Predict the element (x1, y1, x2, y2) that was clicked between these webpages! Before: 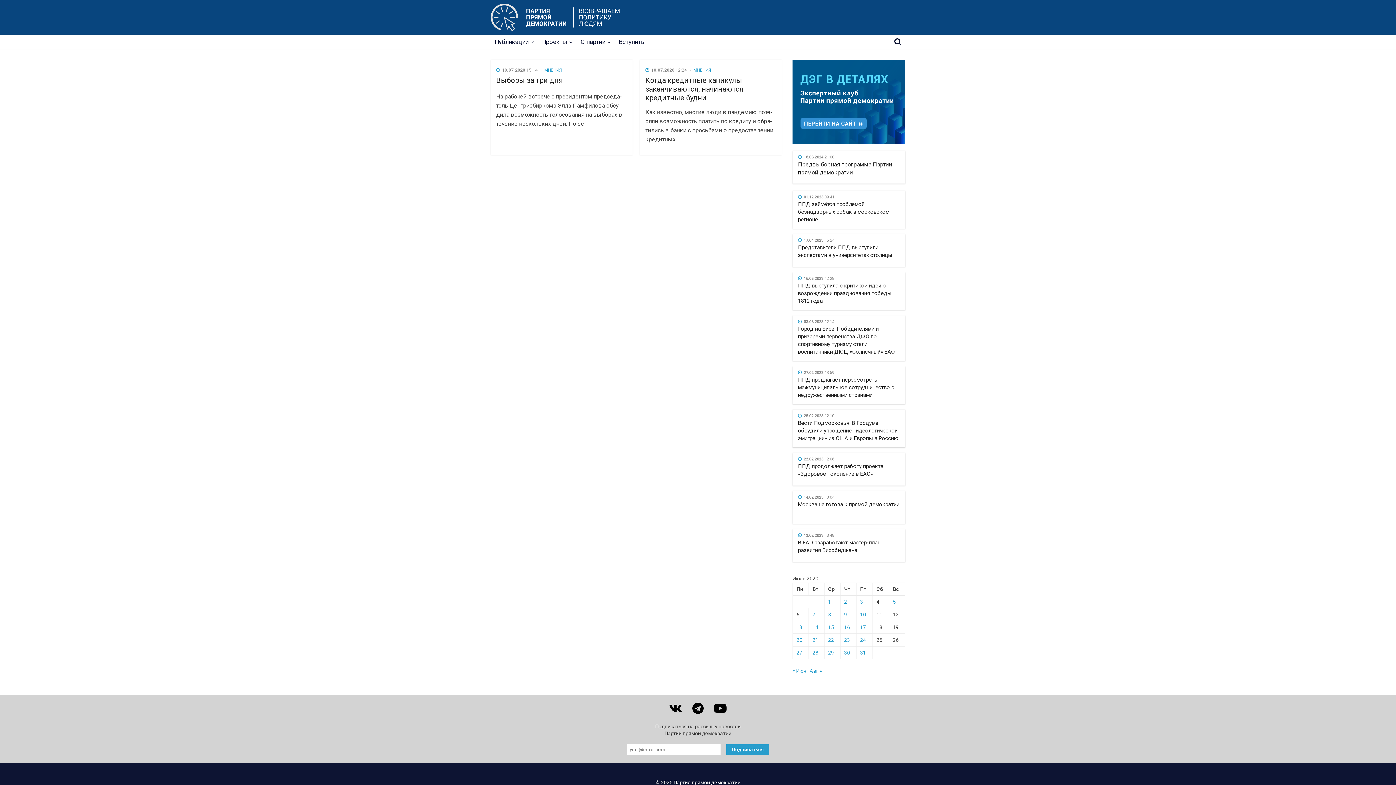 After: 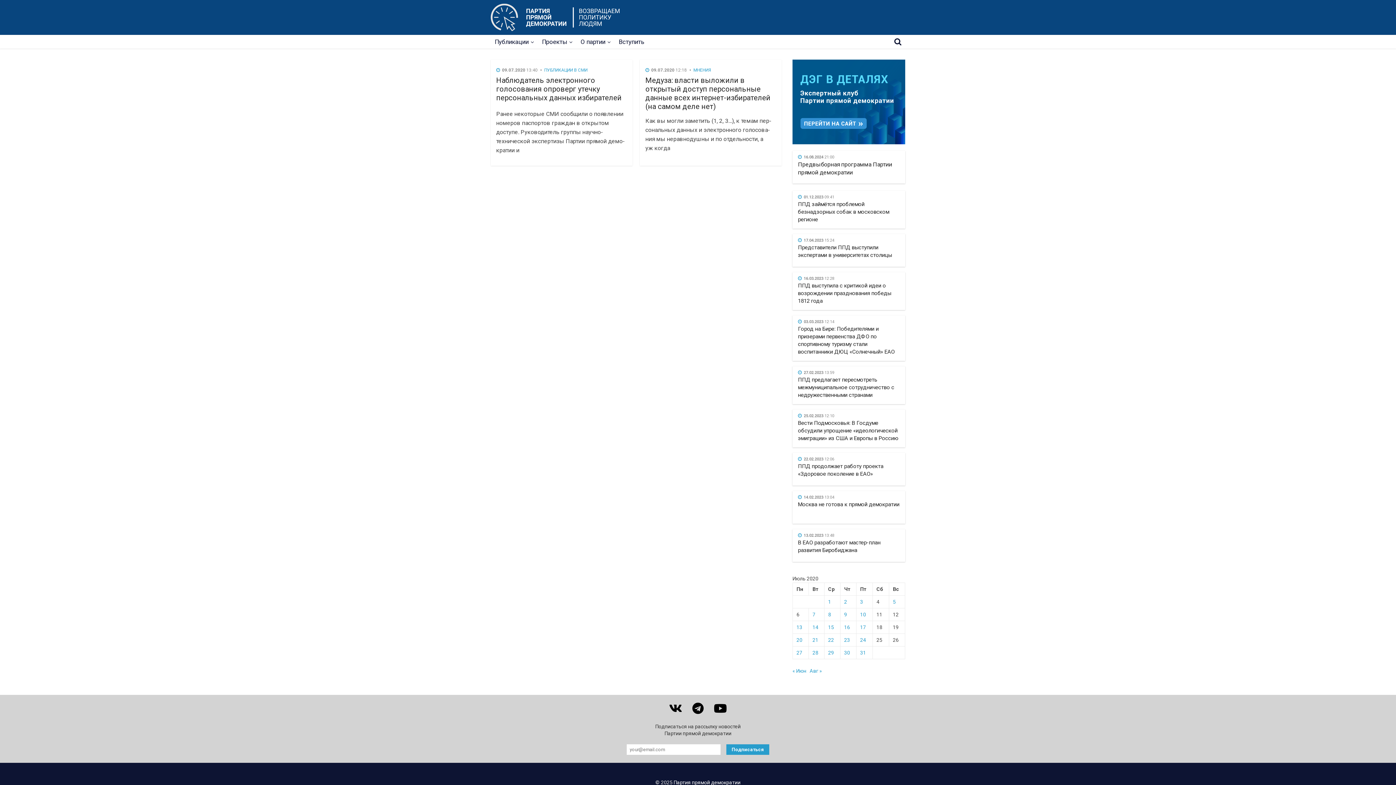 Action: label: Записи, опубликованные 09.07.2020 bbox: (844, 612, 847, 617)